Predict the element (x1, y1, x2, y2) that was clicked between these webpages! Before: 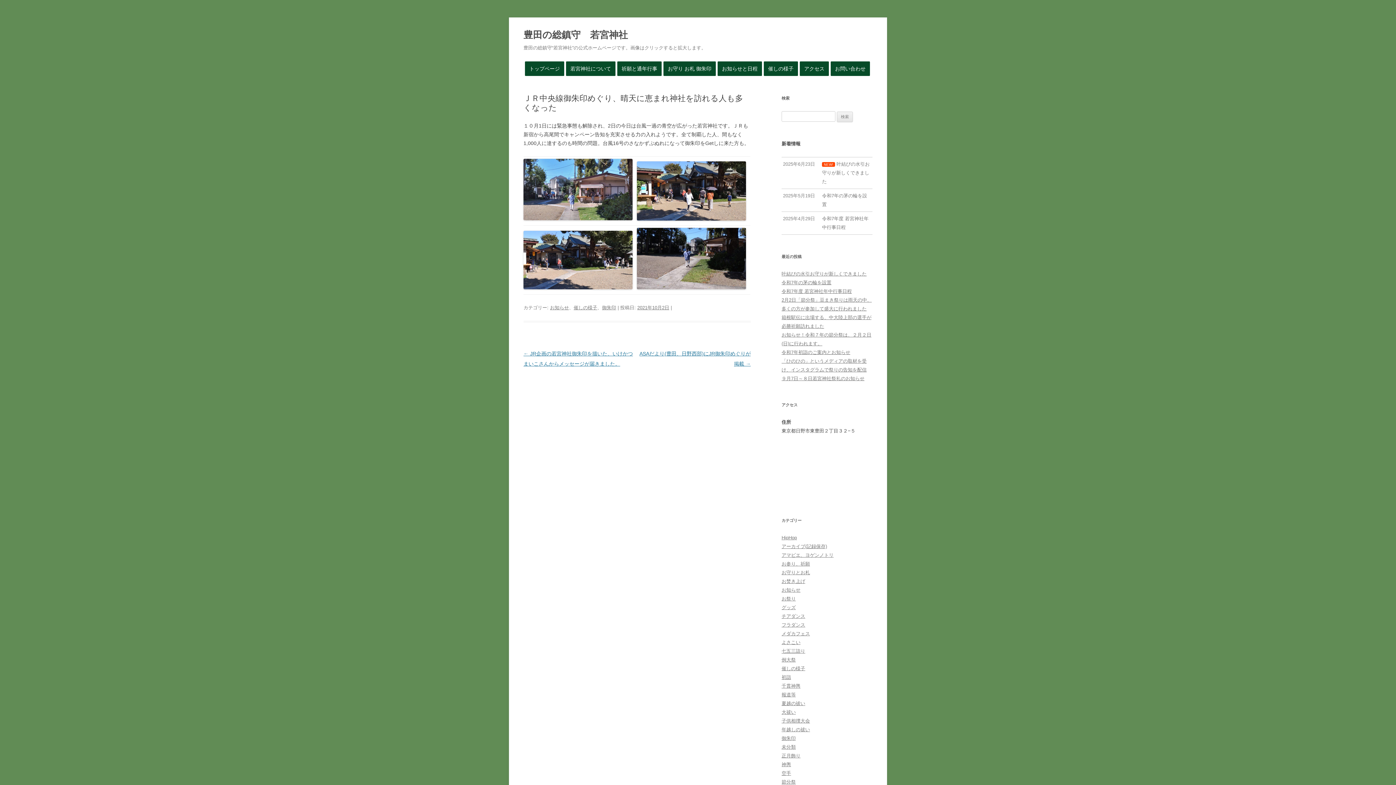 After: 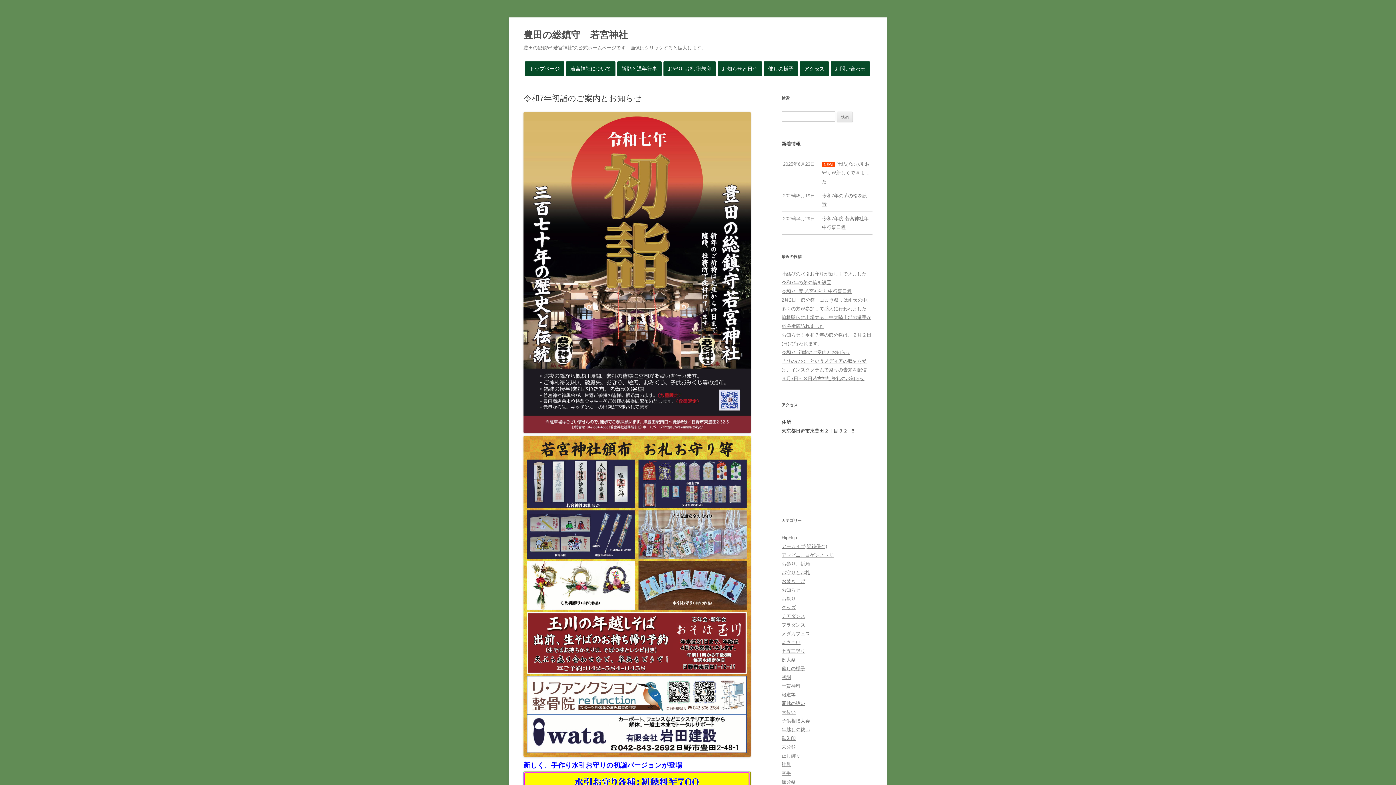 Action: label: 令和7年初詣のご案内とお知らせ bbox: (781, 349, 850, 355)